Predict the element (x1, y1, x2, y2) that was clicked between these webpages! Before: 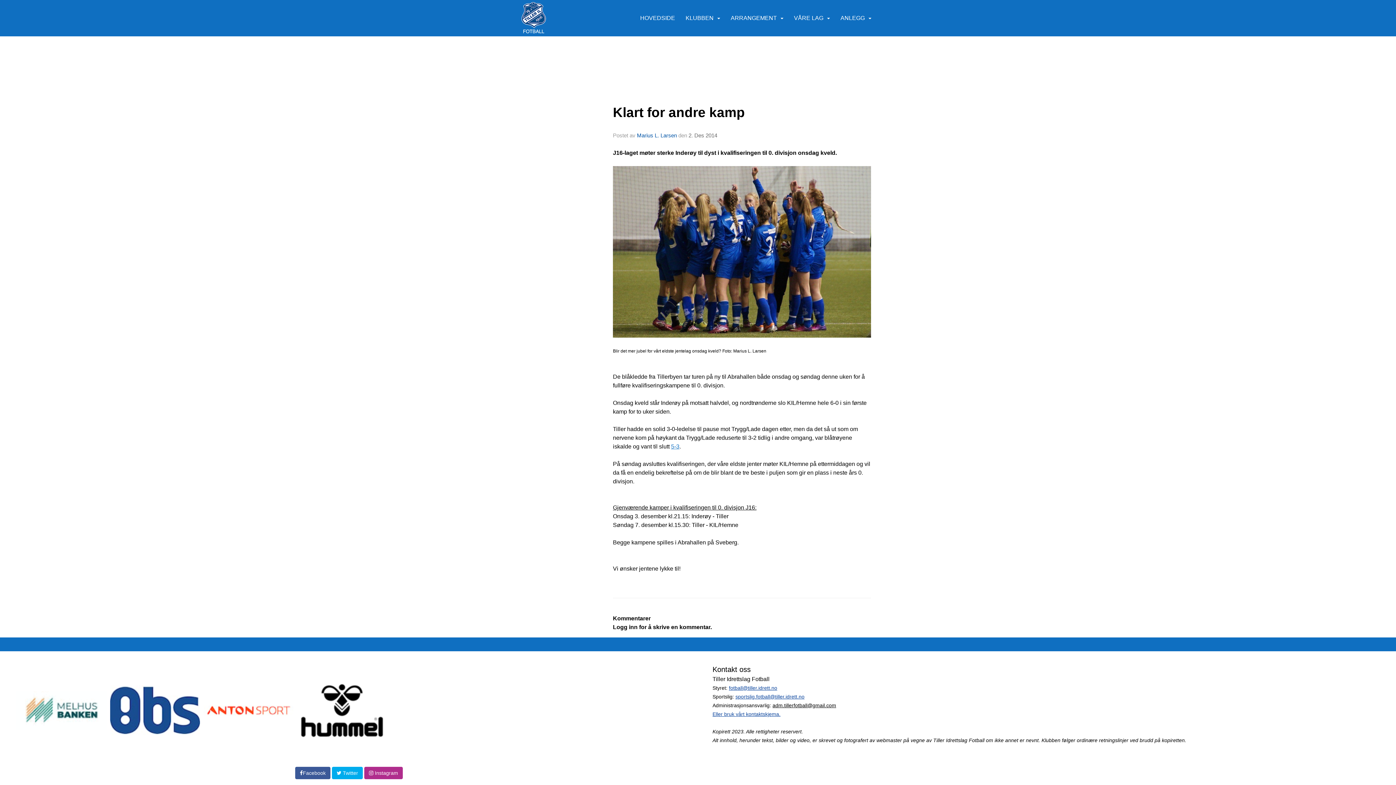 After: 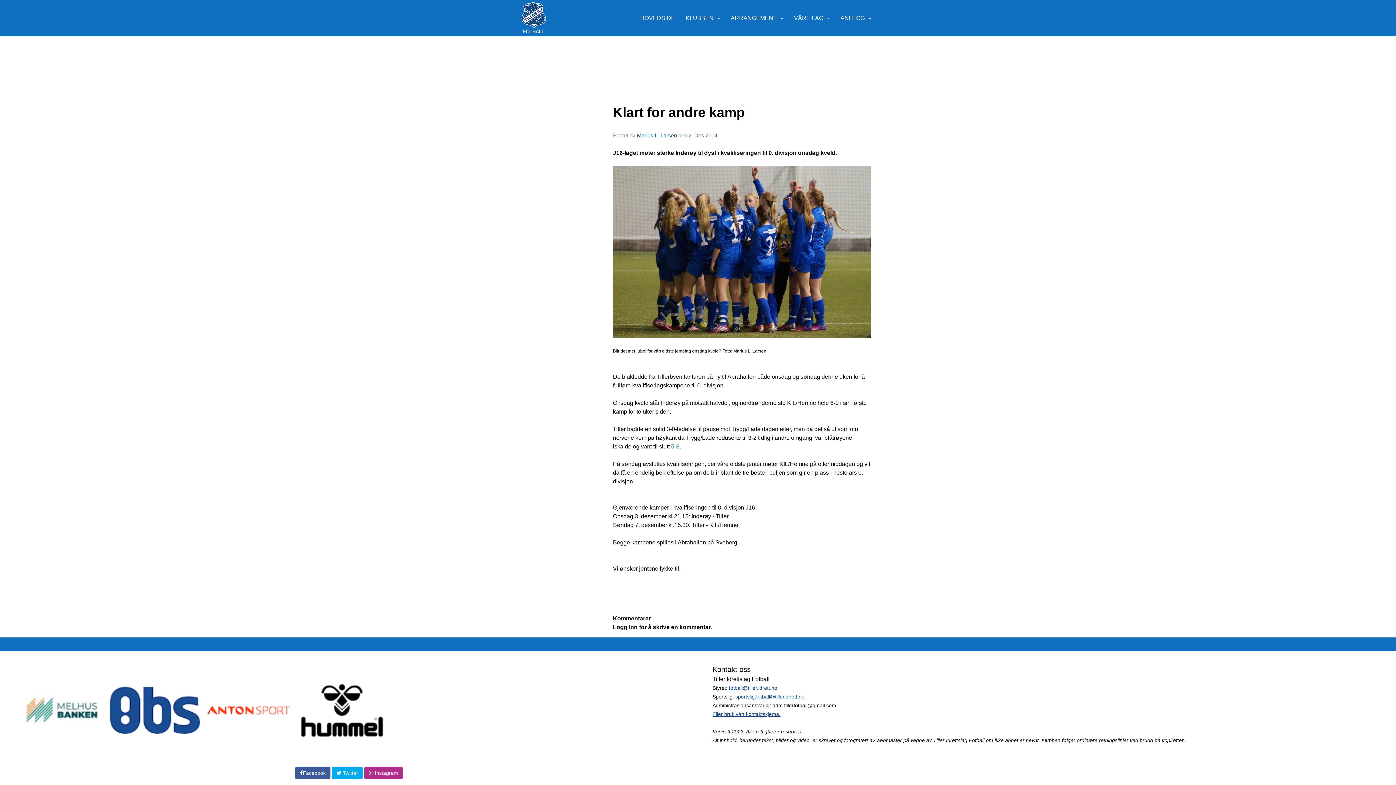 Action: bbox: (729, 685, 777, 691) label: fotball@tiller.idrett.no